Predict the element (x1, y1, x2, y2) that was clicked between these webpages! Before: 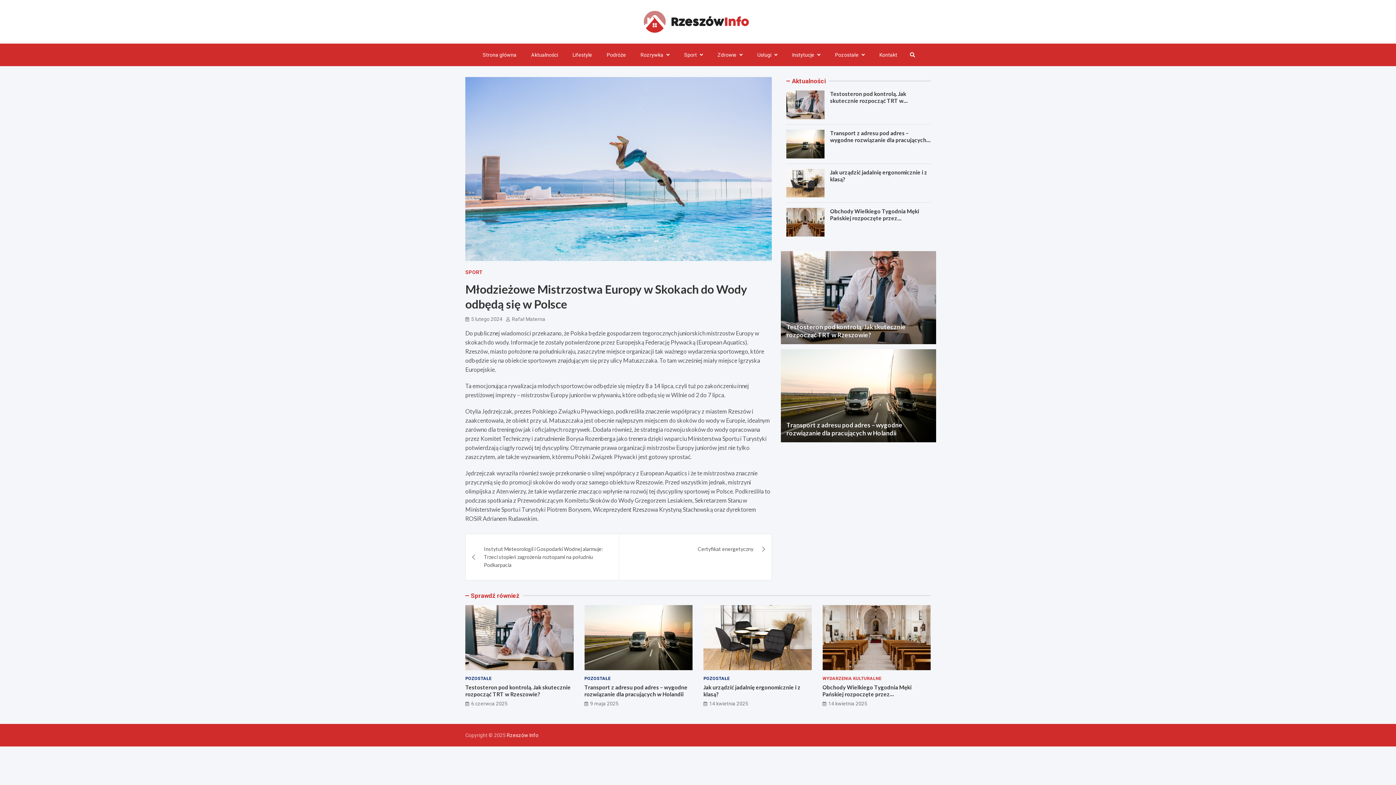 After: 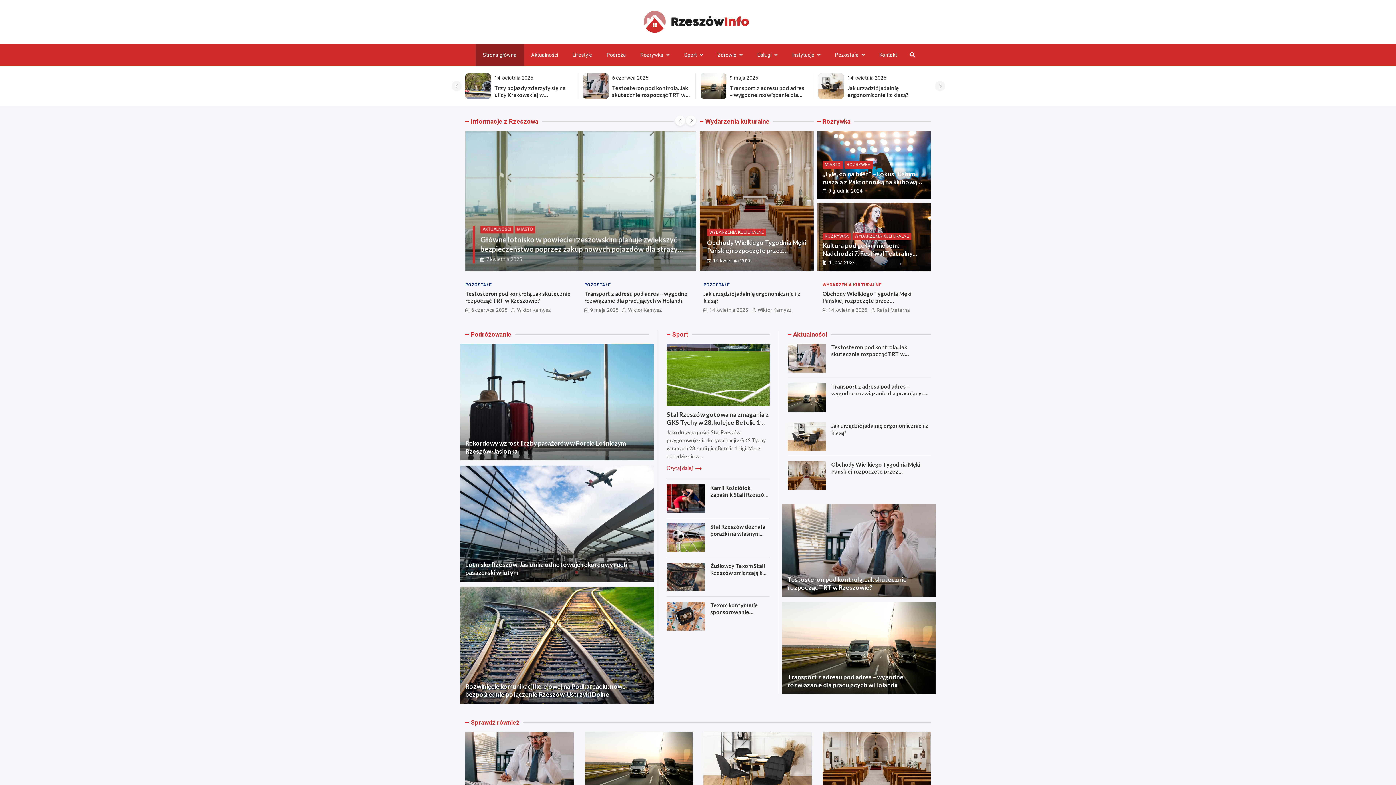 Action: bbox: (642, 10, 750, 32)